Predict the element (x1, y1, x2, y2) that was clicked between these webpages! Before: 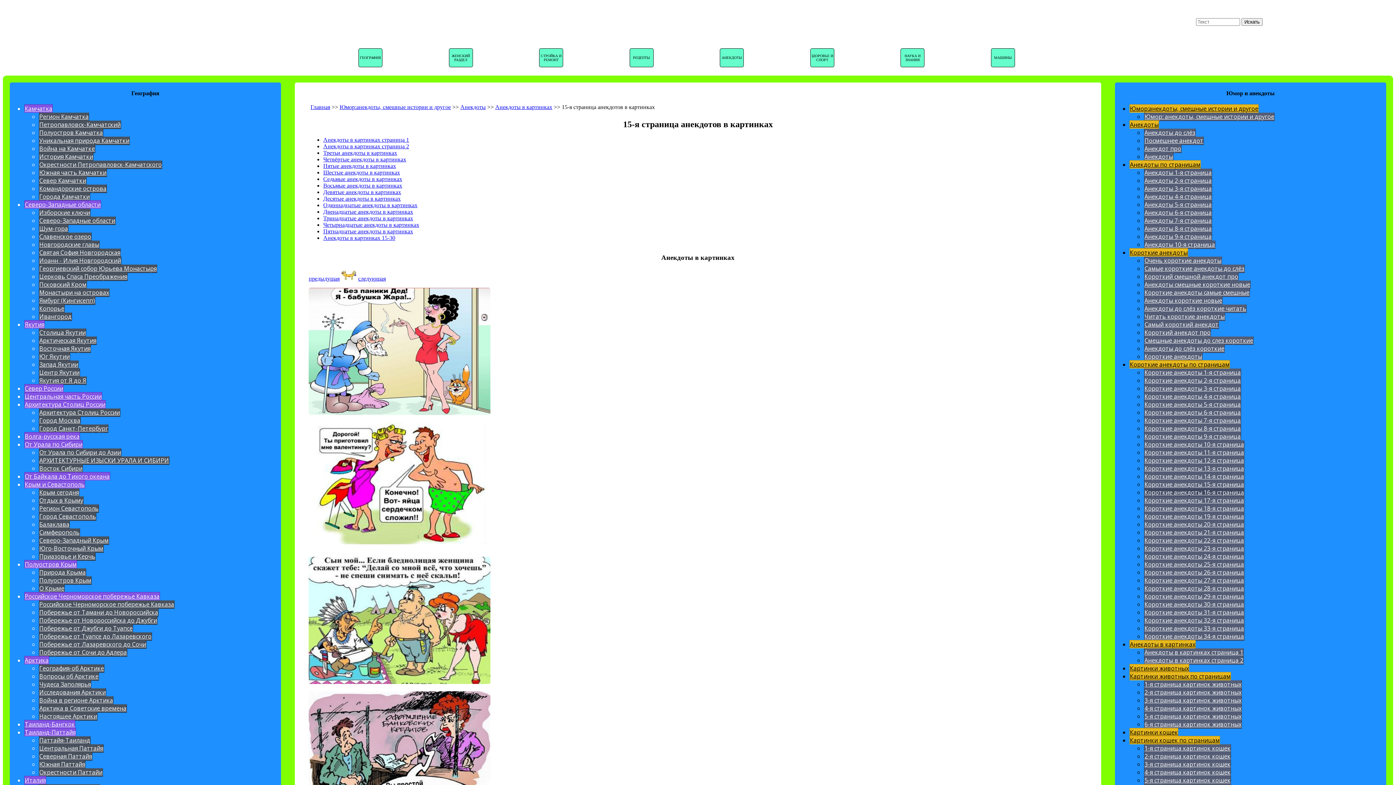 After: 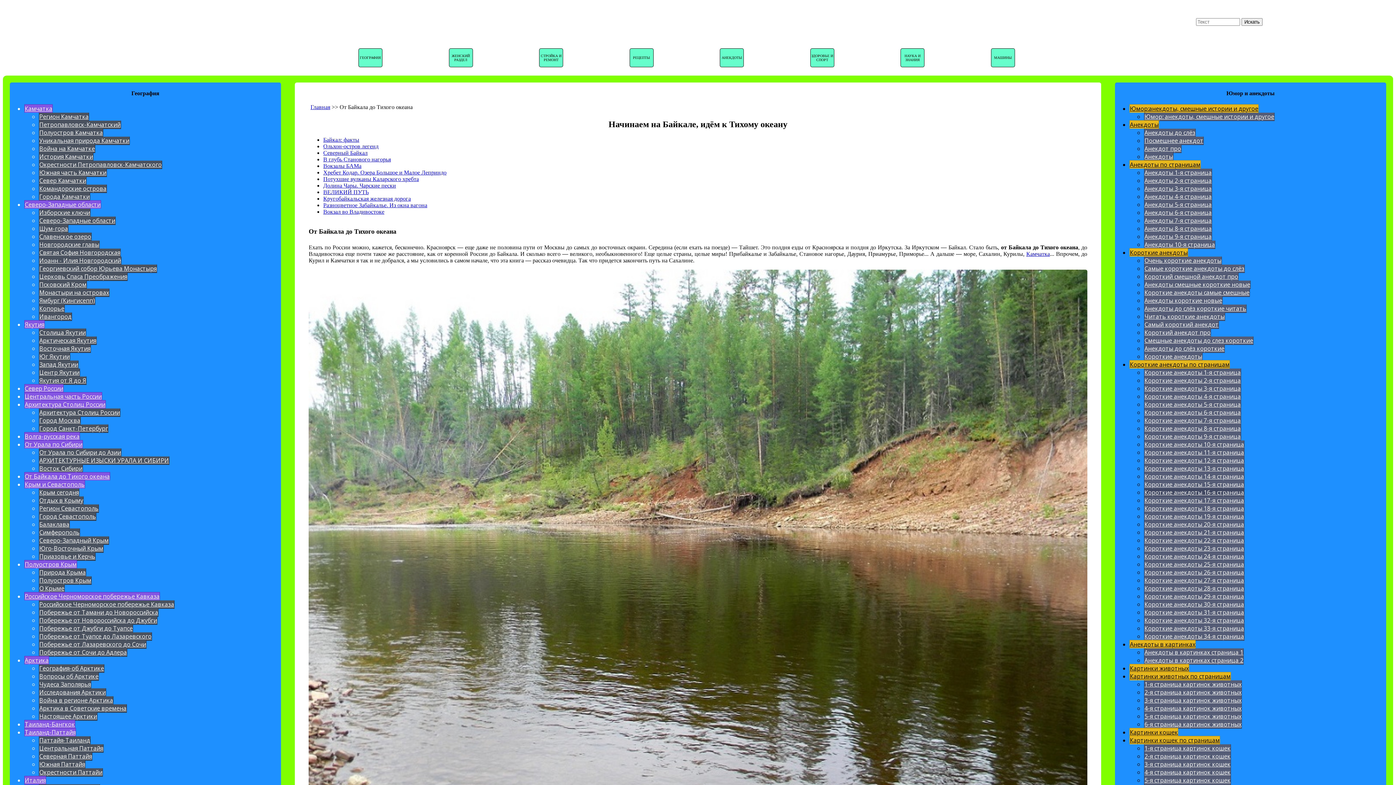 Action: bbox: (24, 472, 110, 480) label: От Байкала до Тихого океана